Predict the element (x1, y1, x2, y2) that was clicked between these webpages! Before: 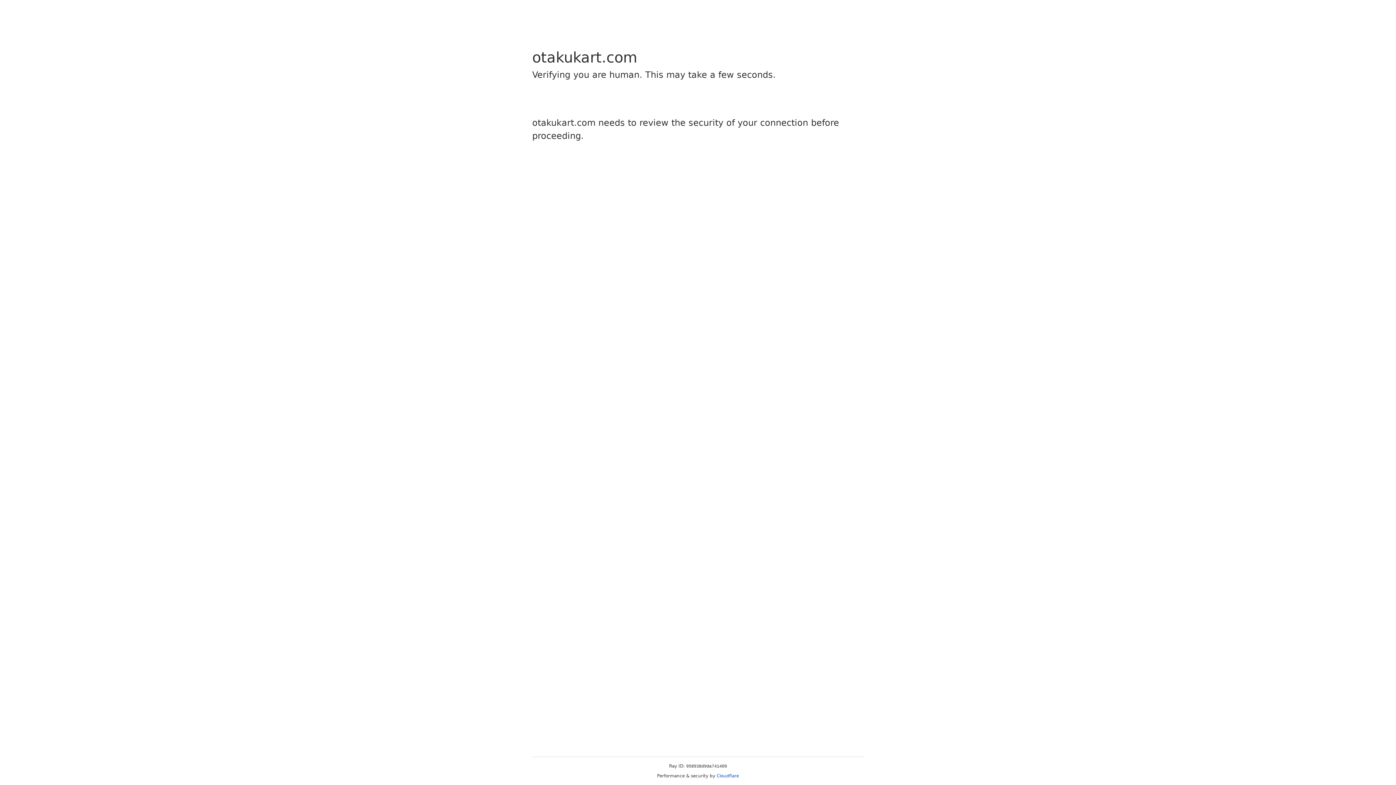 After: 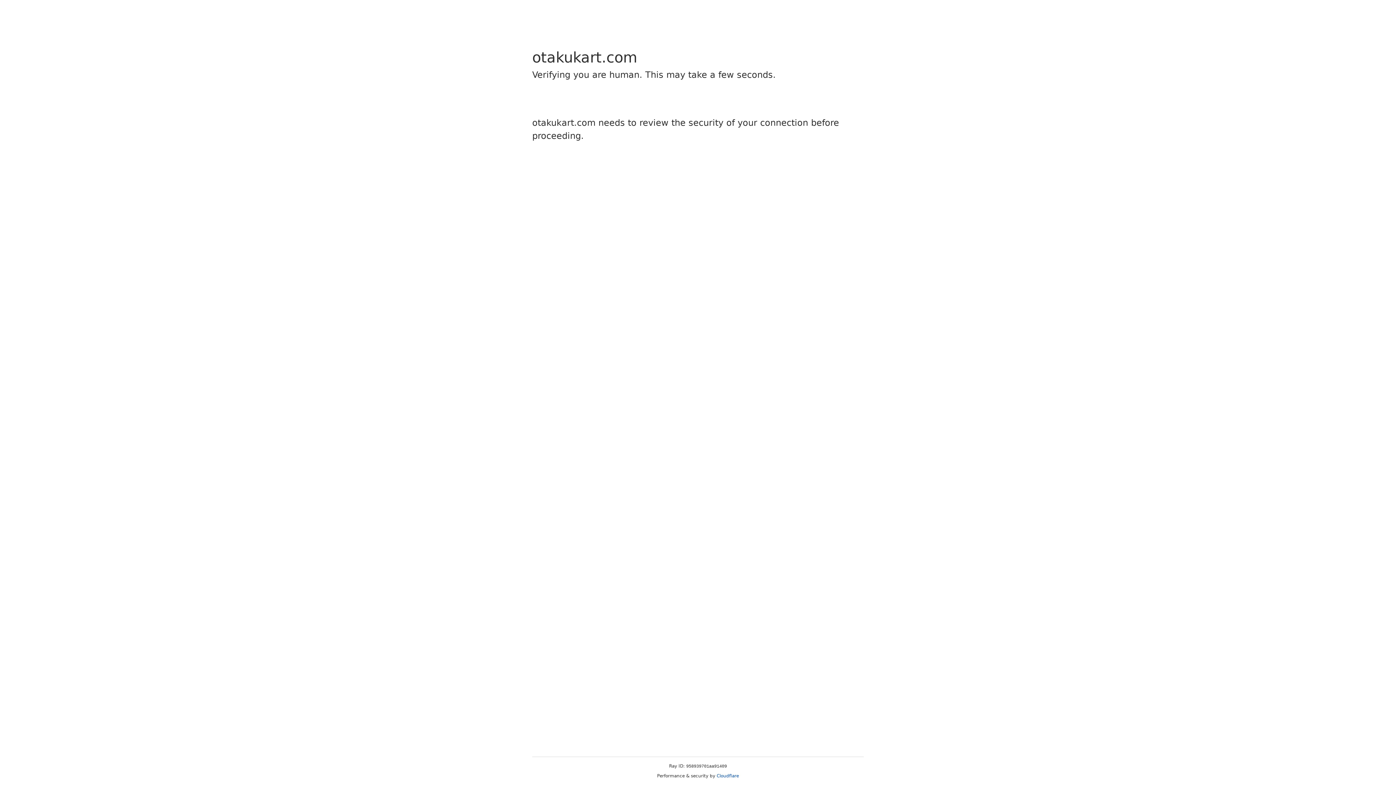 Action: label: Cloudflare bbox: (716, 773, 739, 778)